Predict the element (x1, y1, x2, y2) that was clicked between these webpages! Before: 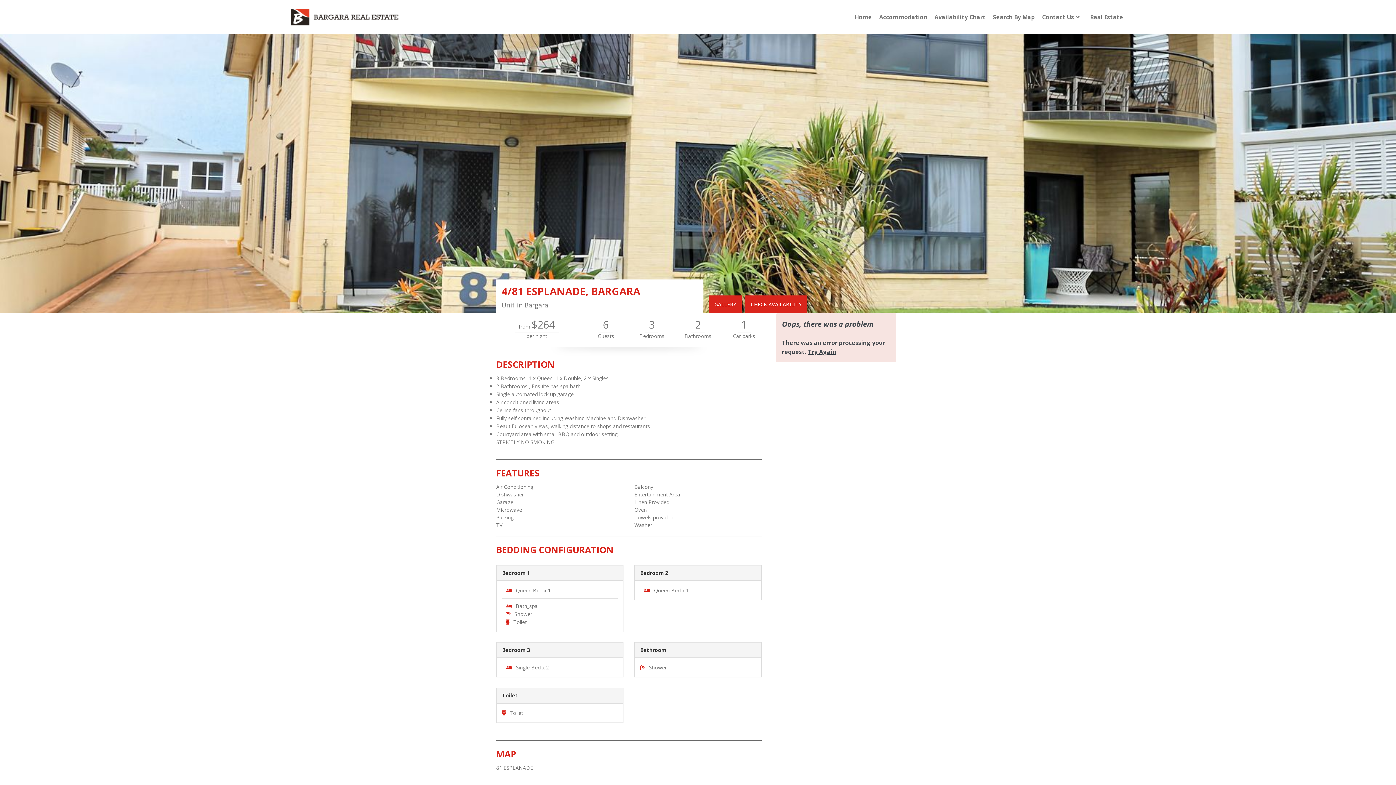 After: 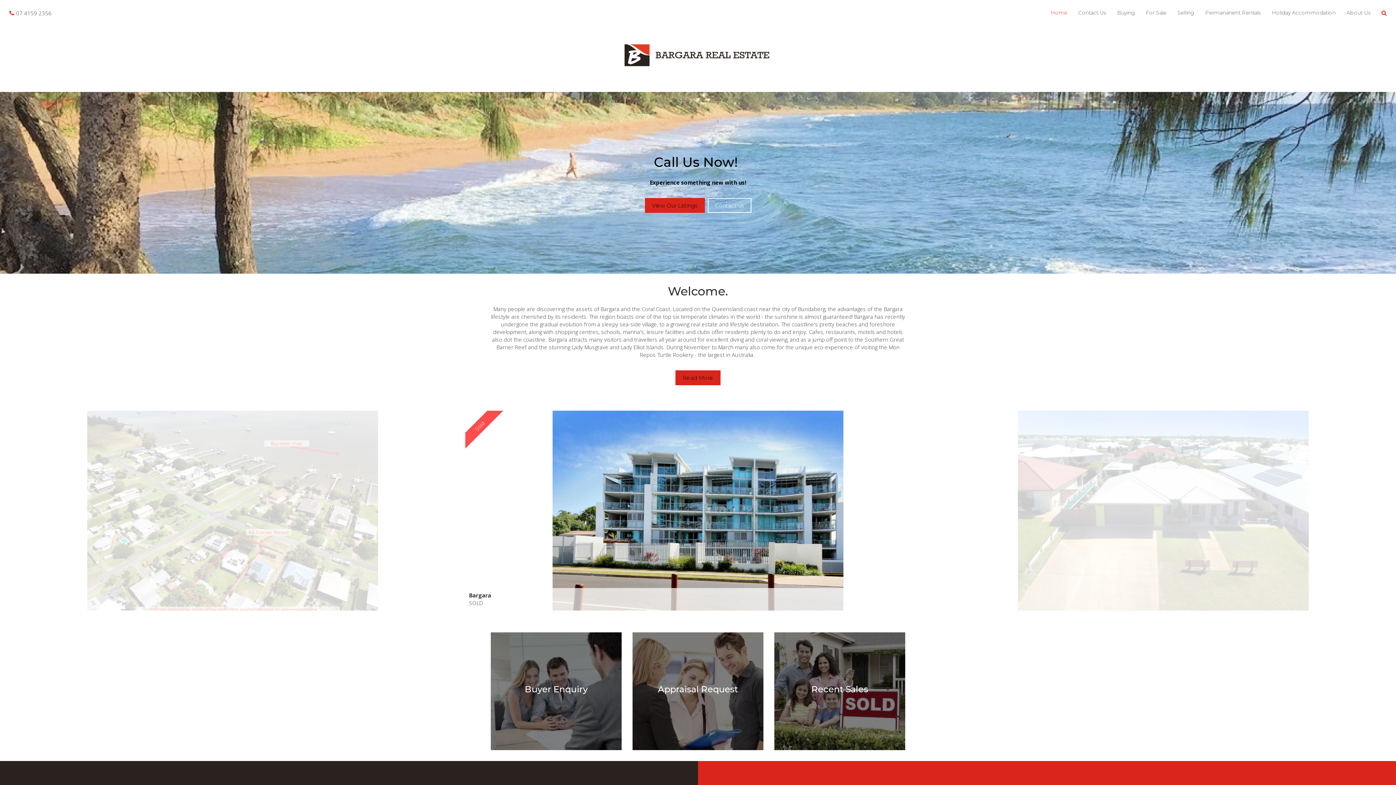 Action: label: Real Estate bbox: (1090, 14, 1123, 19)